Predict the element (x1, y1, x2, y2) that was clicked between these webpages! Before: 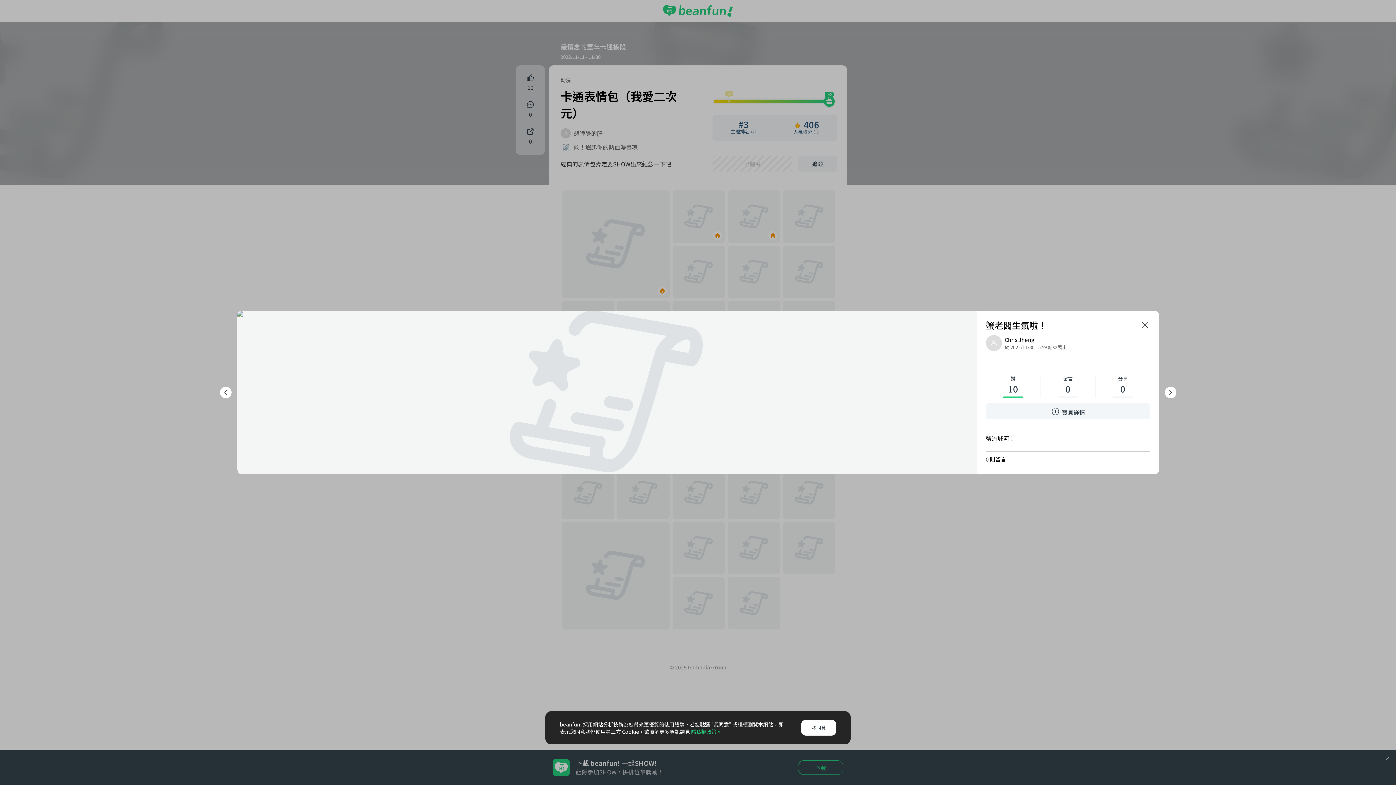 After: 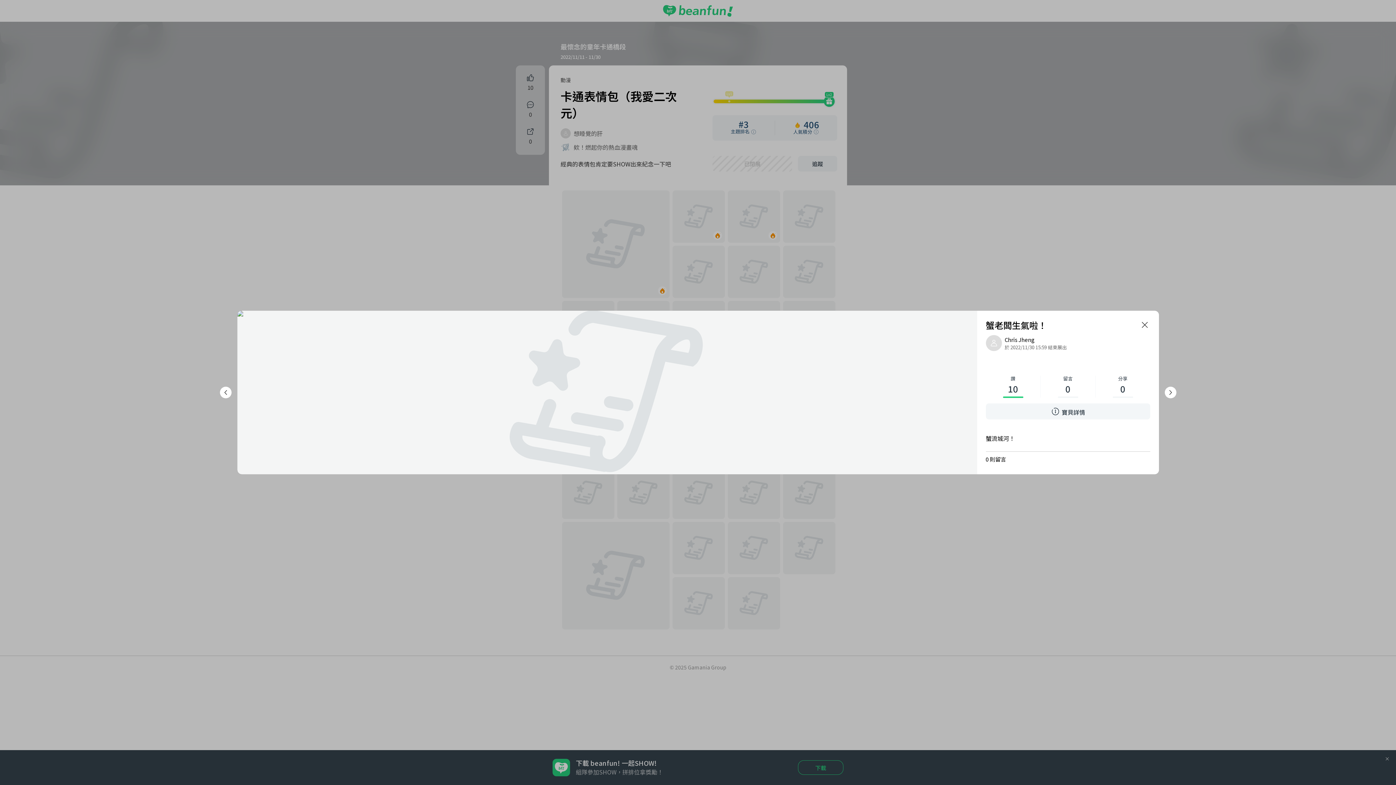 Action: bbox: (801, 720, 836, 736) label: 我同意